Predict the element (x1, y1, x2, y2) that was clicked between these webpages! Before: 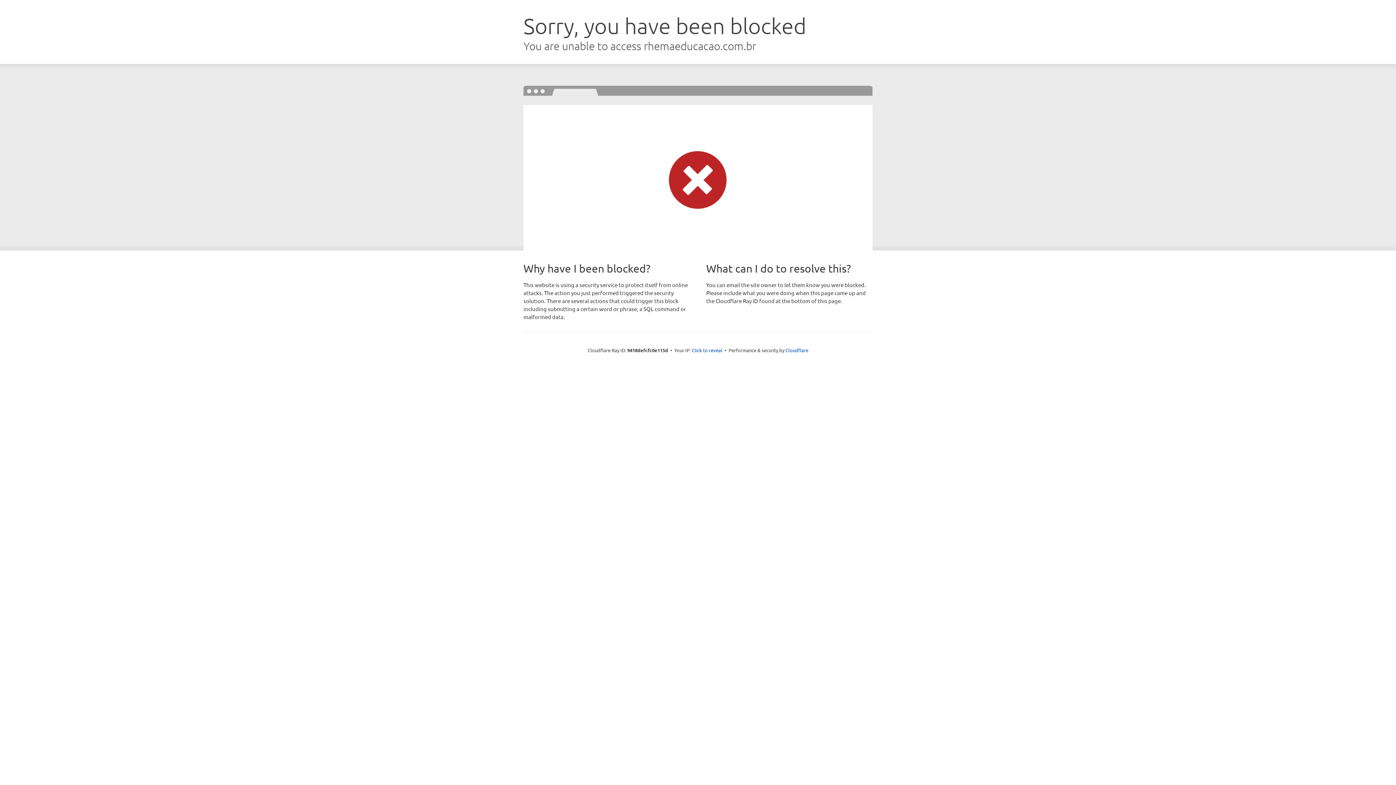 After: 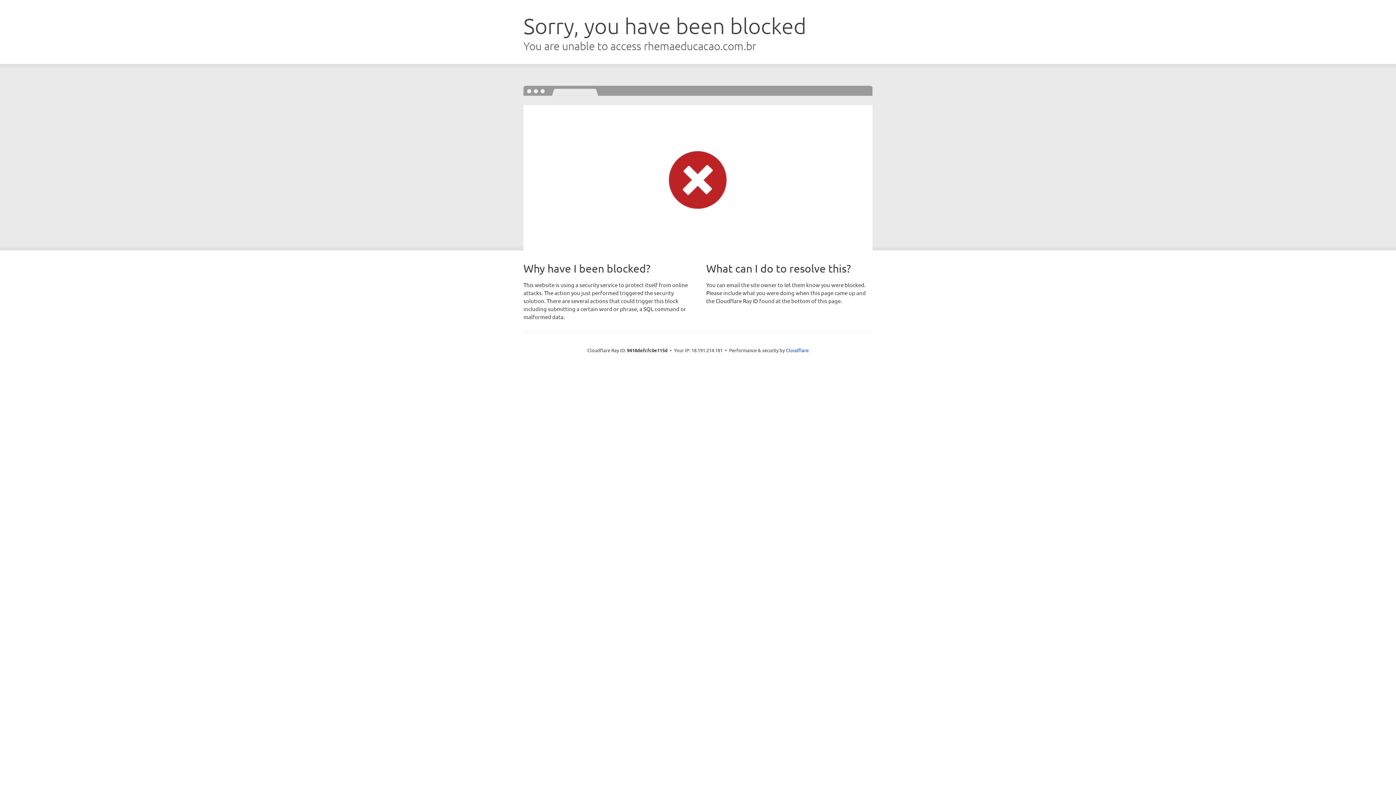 Action: bbox: (692, 346, 722, 353) label: Click to reveal